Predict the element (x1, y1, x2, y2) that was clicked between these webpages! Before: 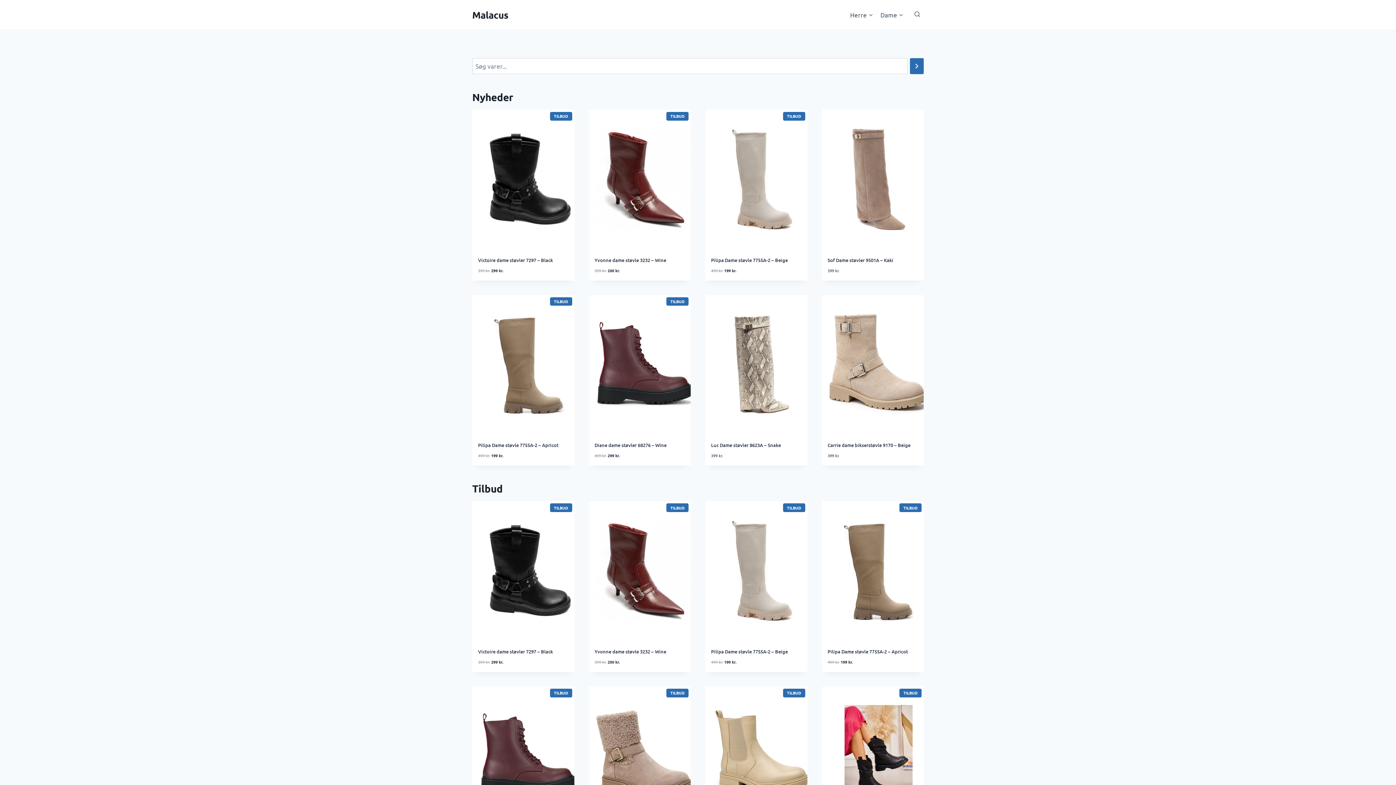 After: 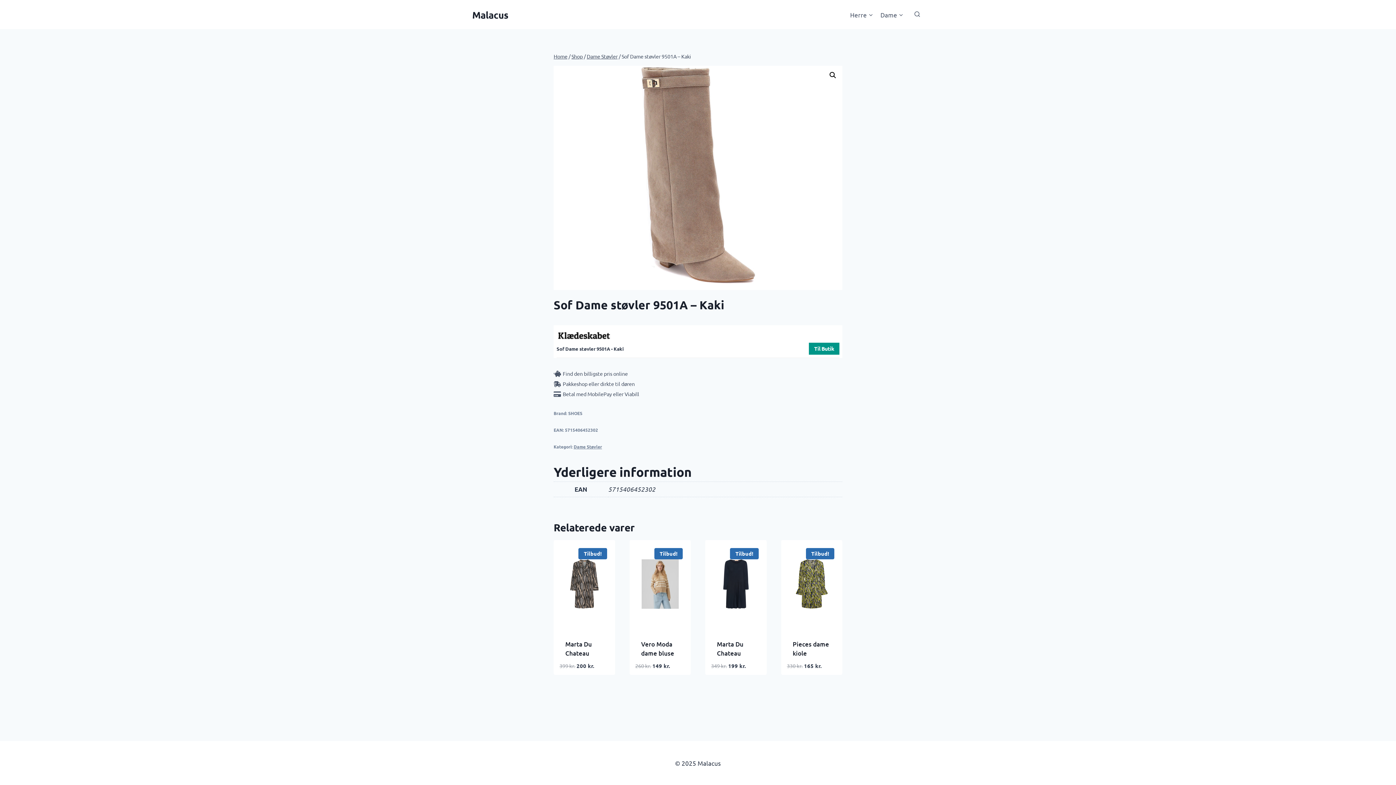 Action: bbox: (827, 254, 918, 263) label: Sof Dame støvler 9501A – Kaki